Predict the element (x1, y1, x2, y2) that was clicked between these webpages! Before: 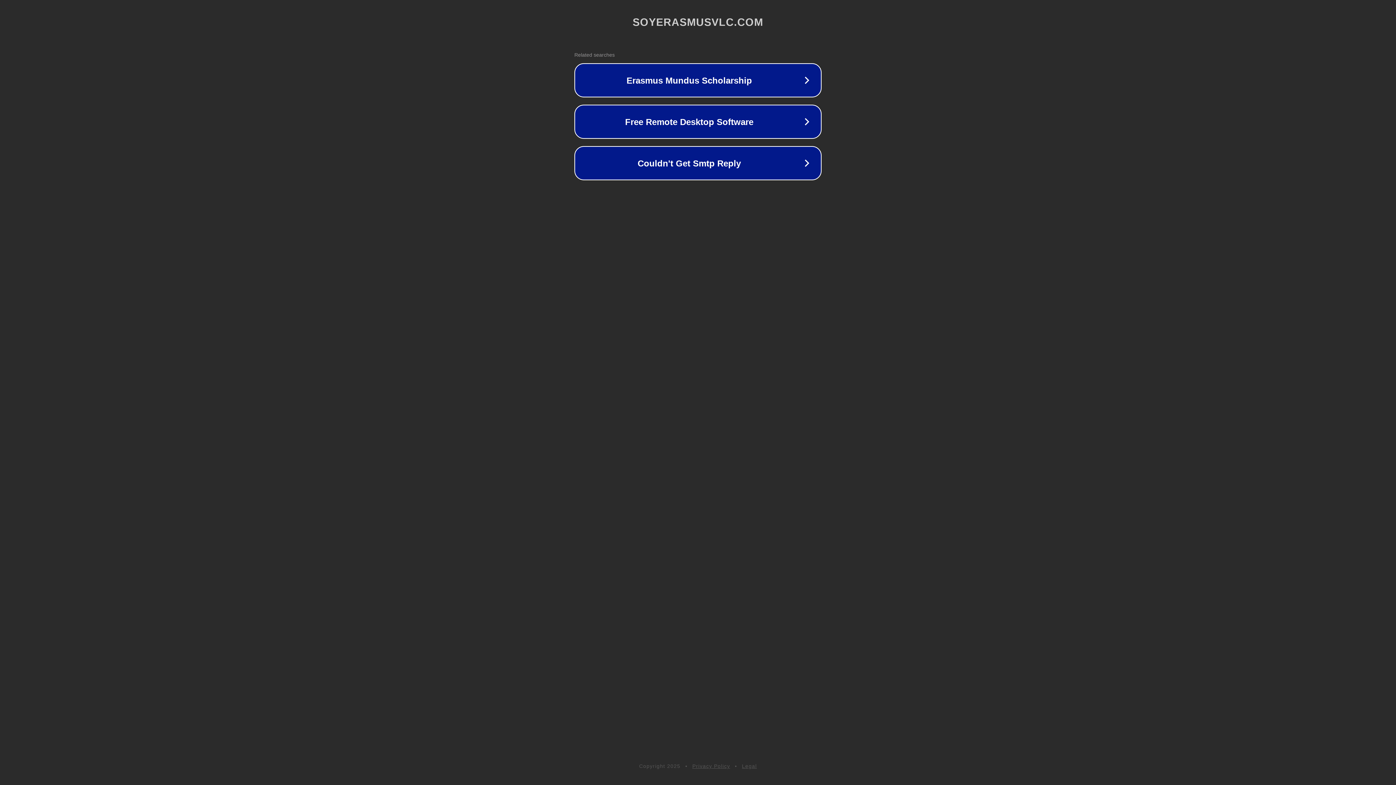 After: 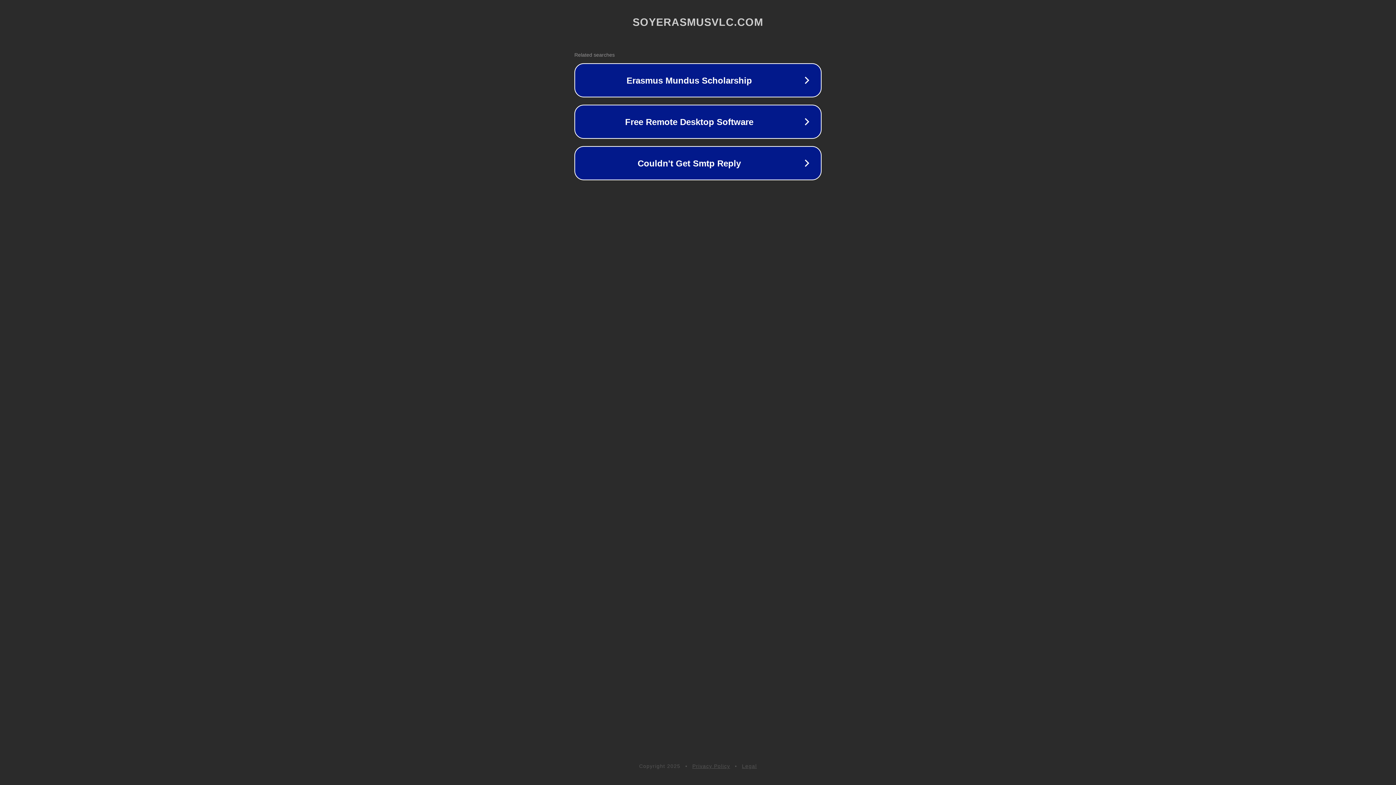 Action: bbox: (742, 763, 757, 769) label: Legal